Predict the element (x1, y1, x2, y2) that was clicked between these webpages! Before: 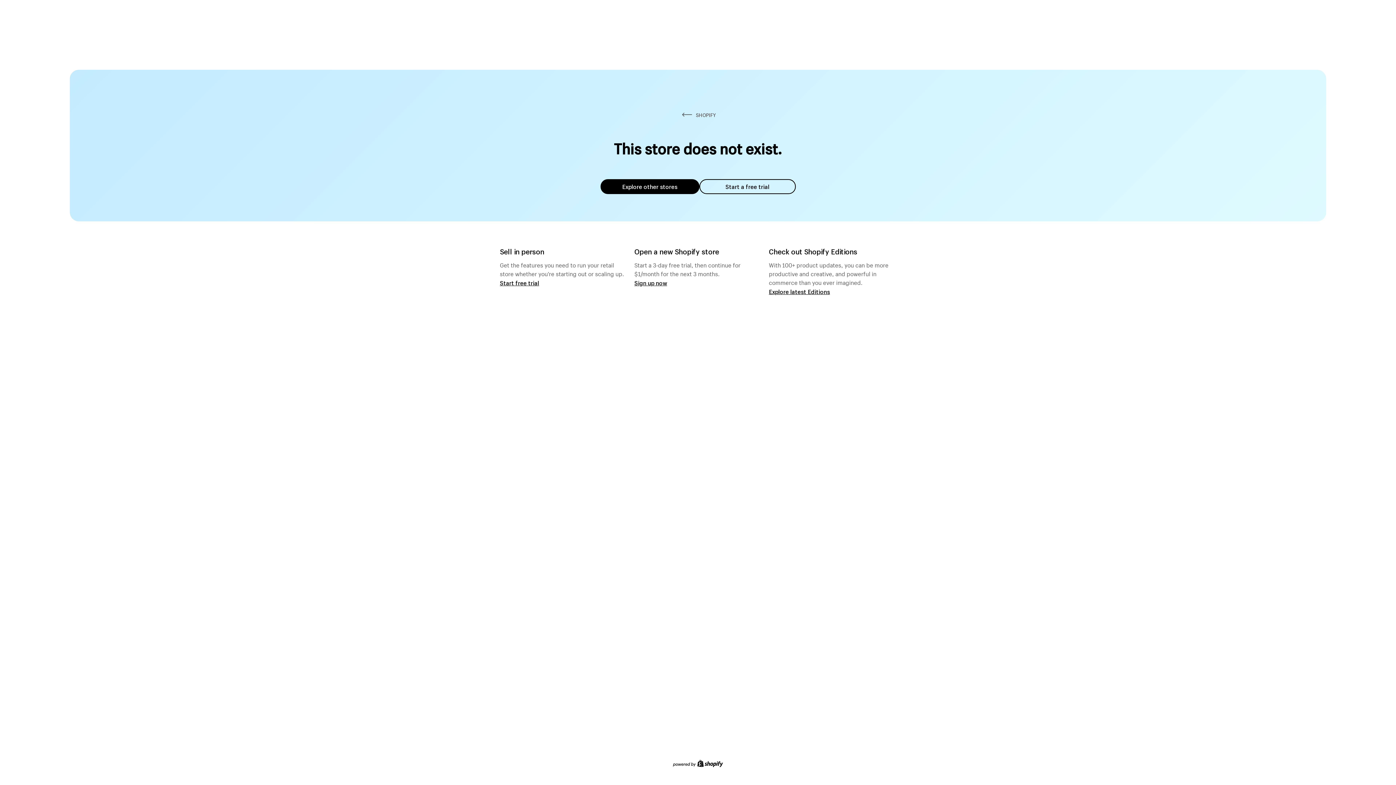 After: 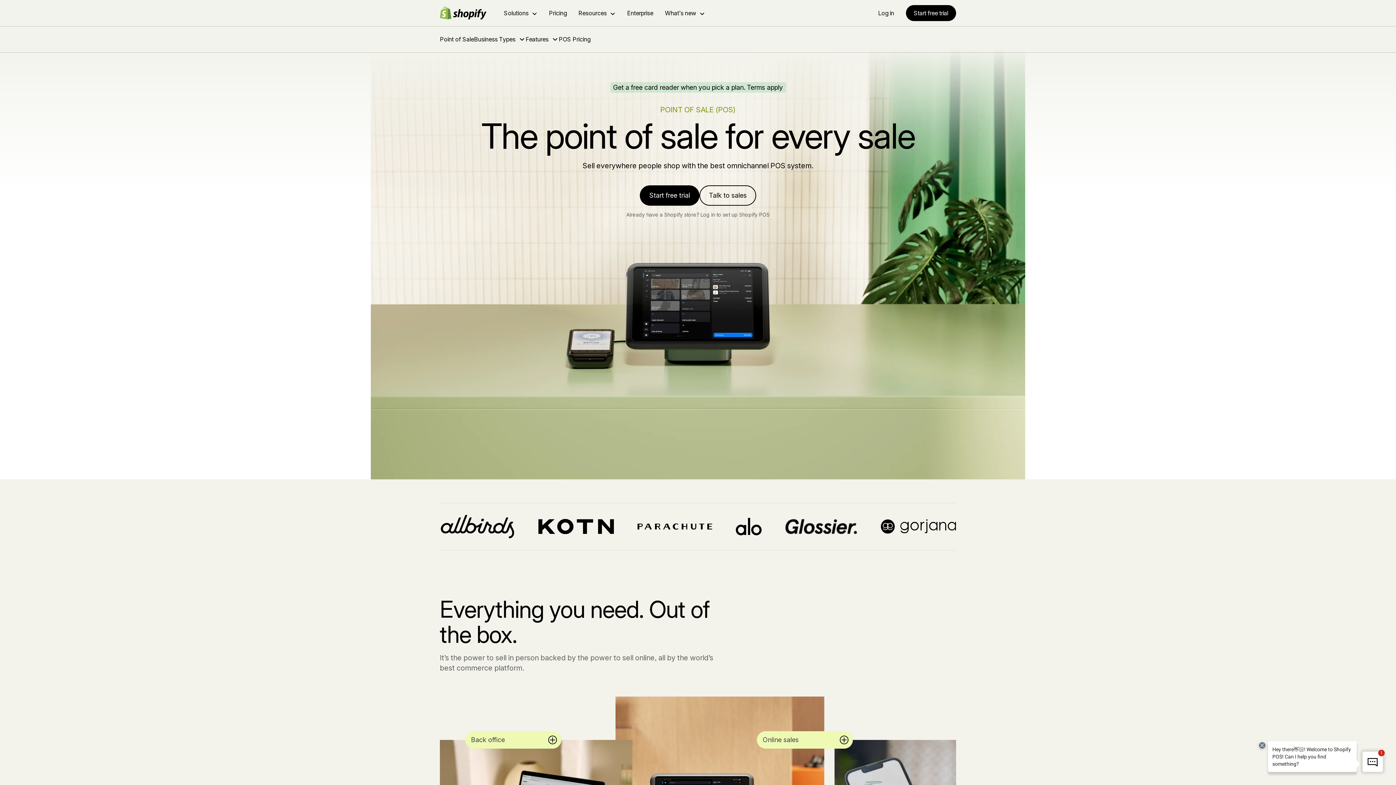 Action: bbox: (500, 279, 539, 286) label: Start free trial